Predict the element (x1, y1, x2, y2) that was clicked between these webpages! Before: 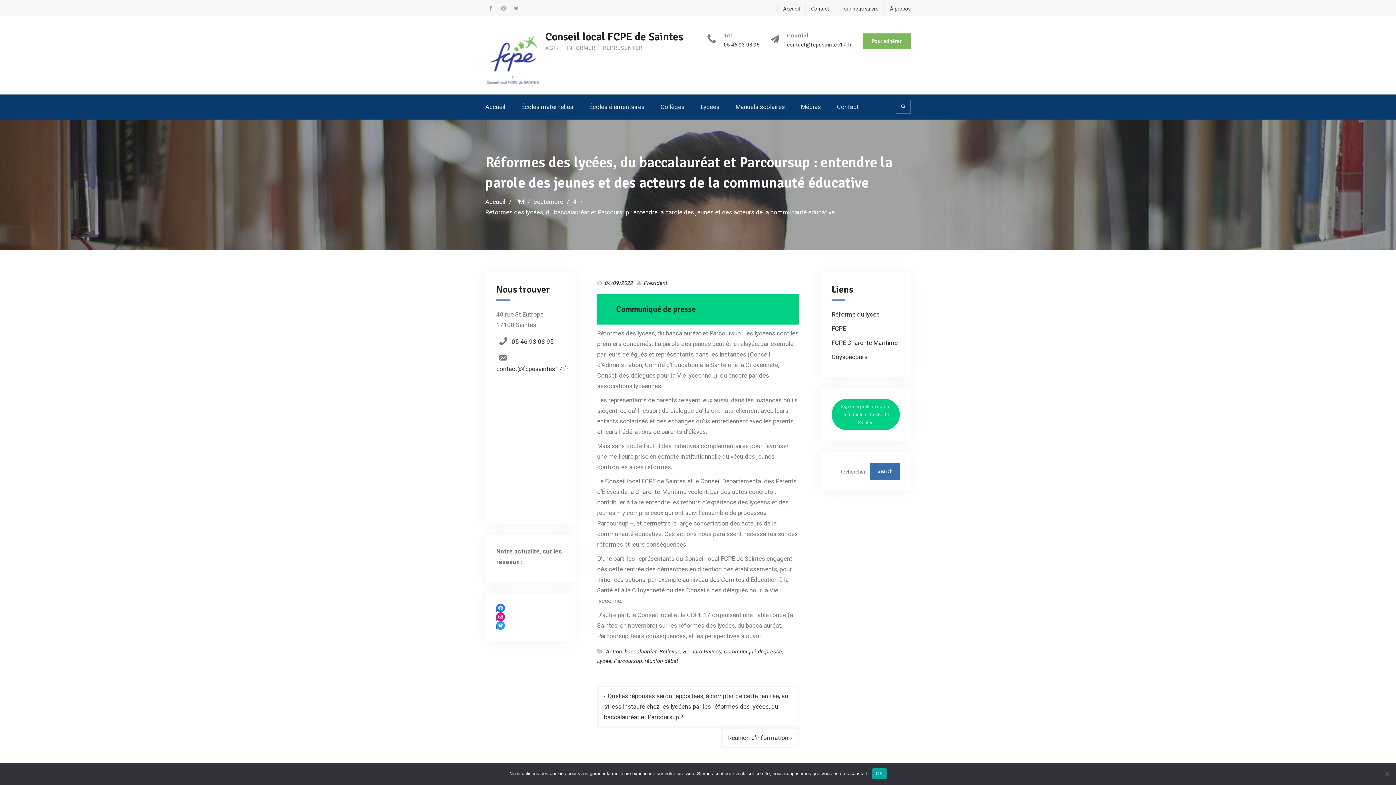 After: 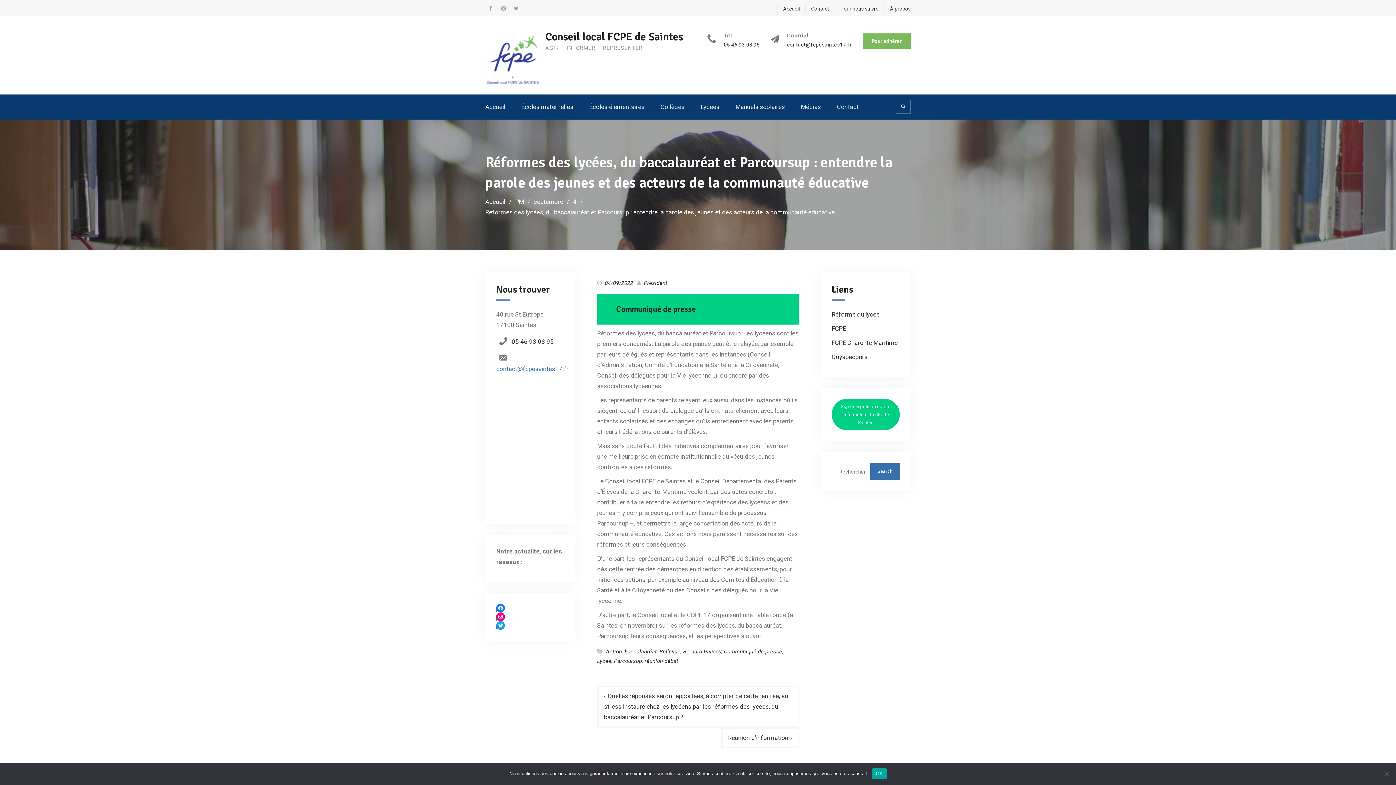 Action: bbox: (496, 365, 568, 372) label: contact@fcpesaintes17.fr